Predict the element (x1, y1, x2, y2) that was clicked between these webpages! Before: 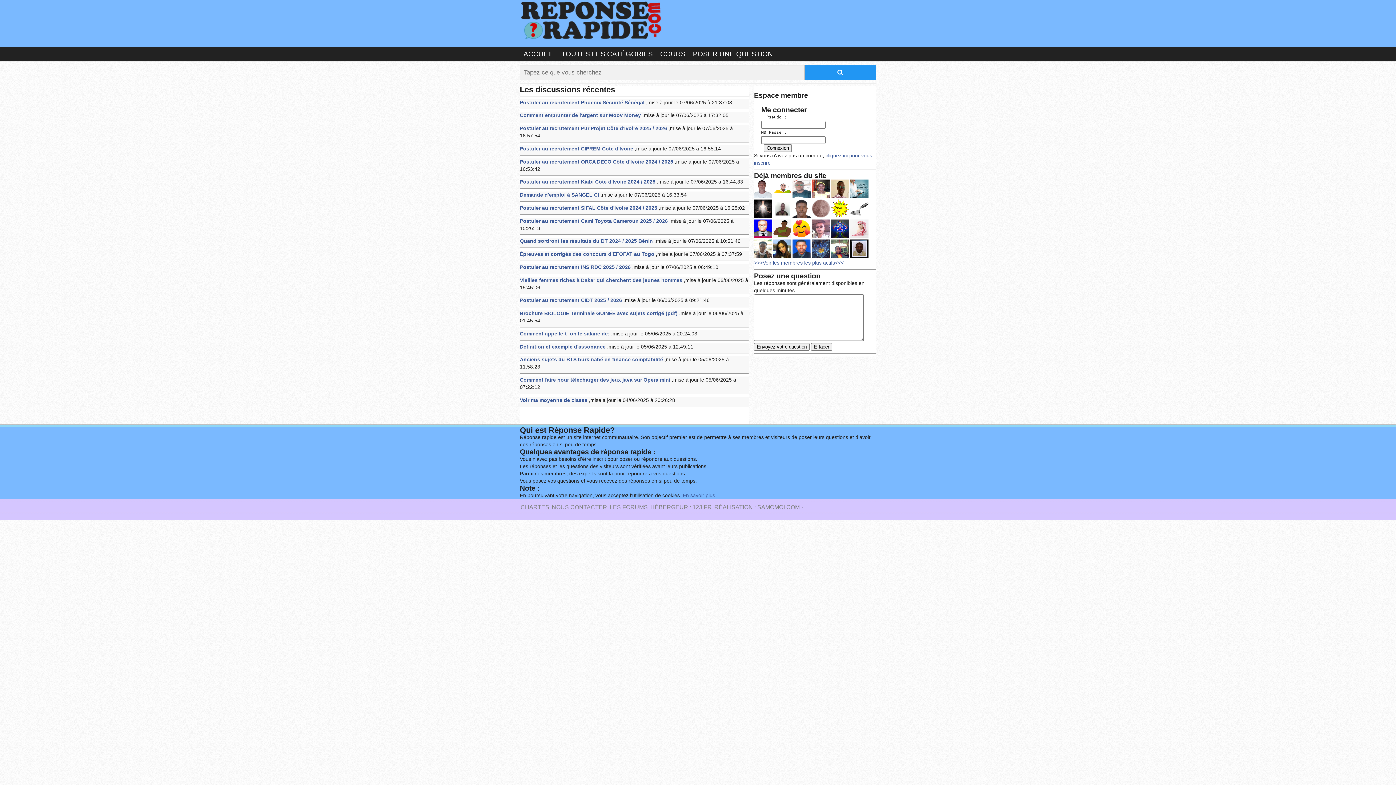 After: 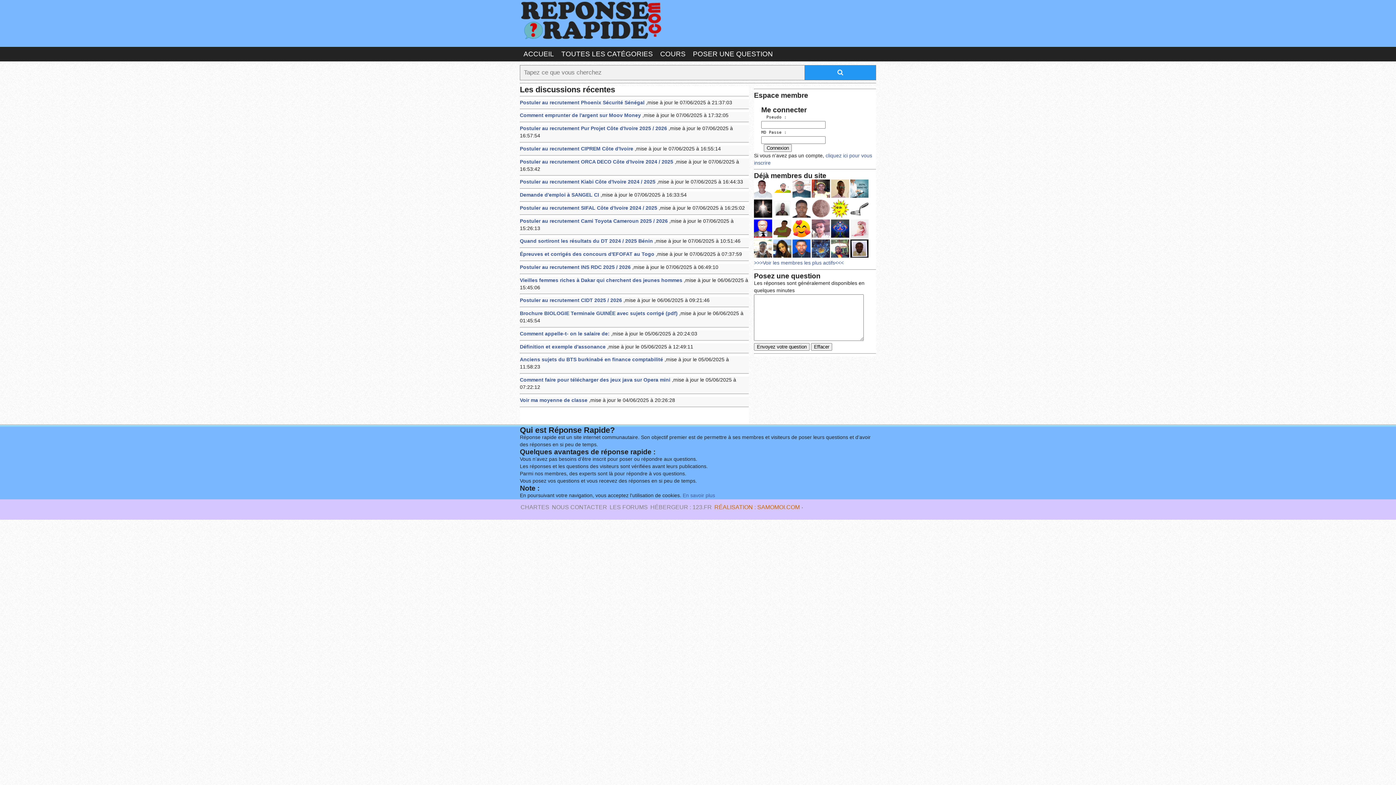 Action: label: RÉALISATION : SAMOMOI.COM bbox: (714, 503, 800, 511)